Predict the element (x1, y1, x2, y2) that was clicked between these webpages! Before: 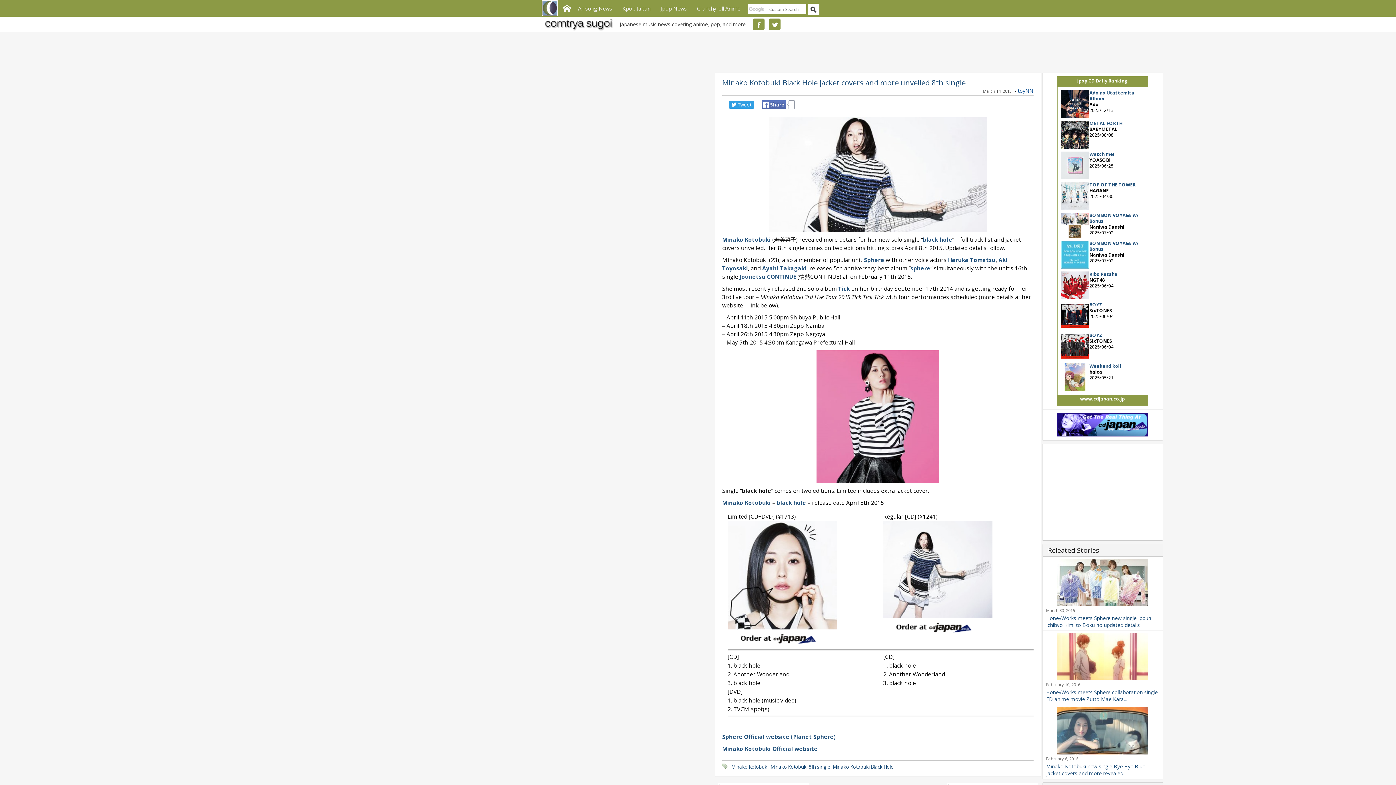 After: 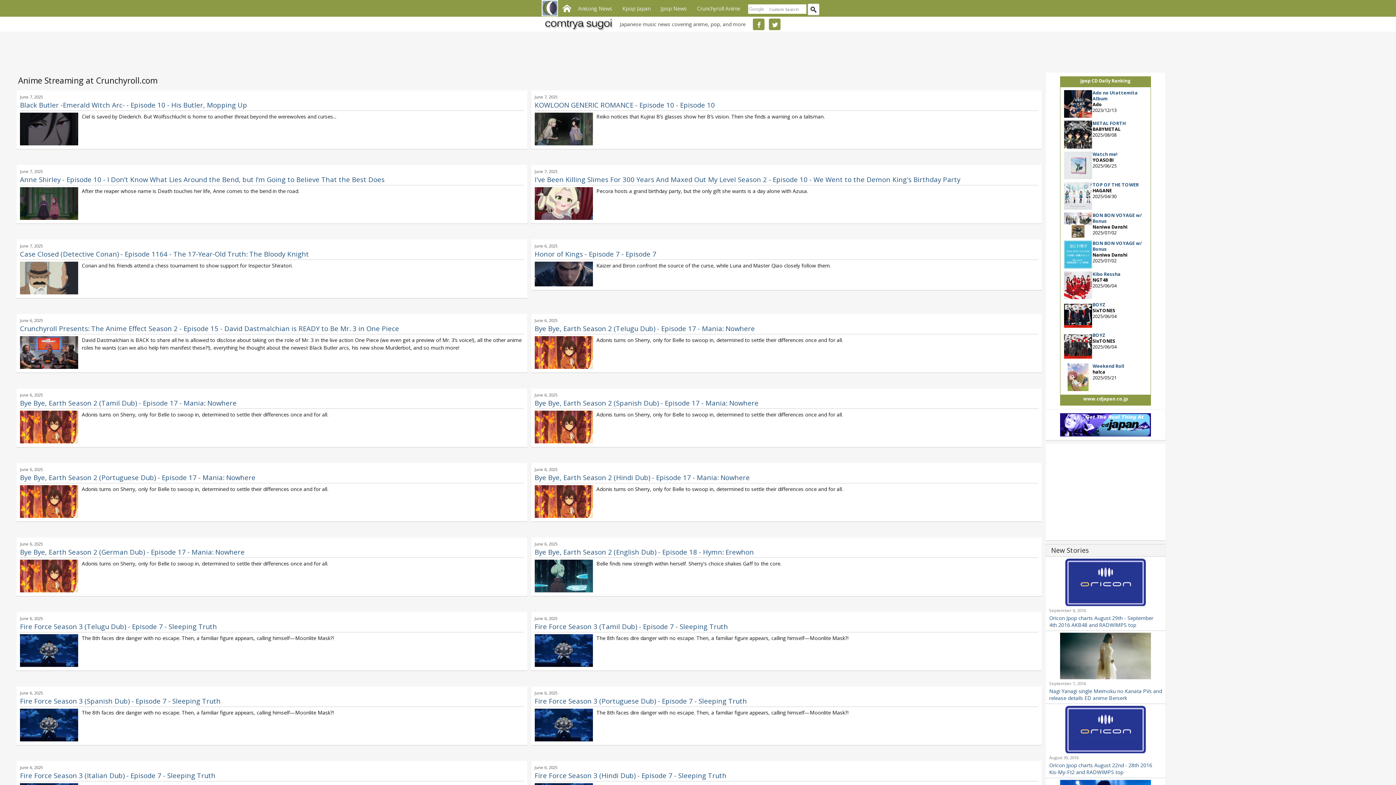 Action: bbox: (692, 0, 745, 16) label: Crunchyroll Anime